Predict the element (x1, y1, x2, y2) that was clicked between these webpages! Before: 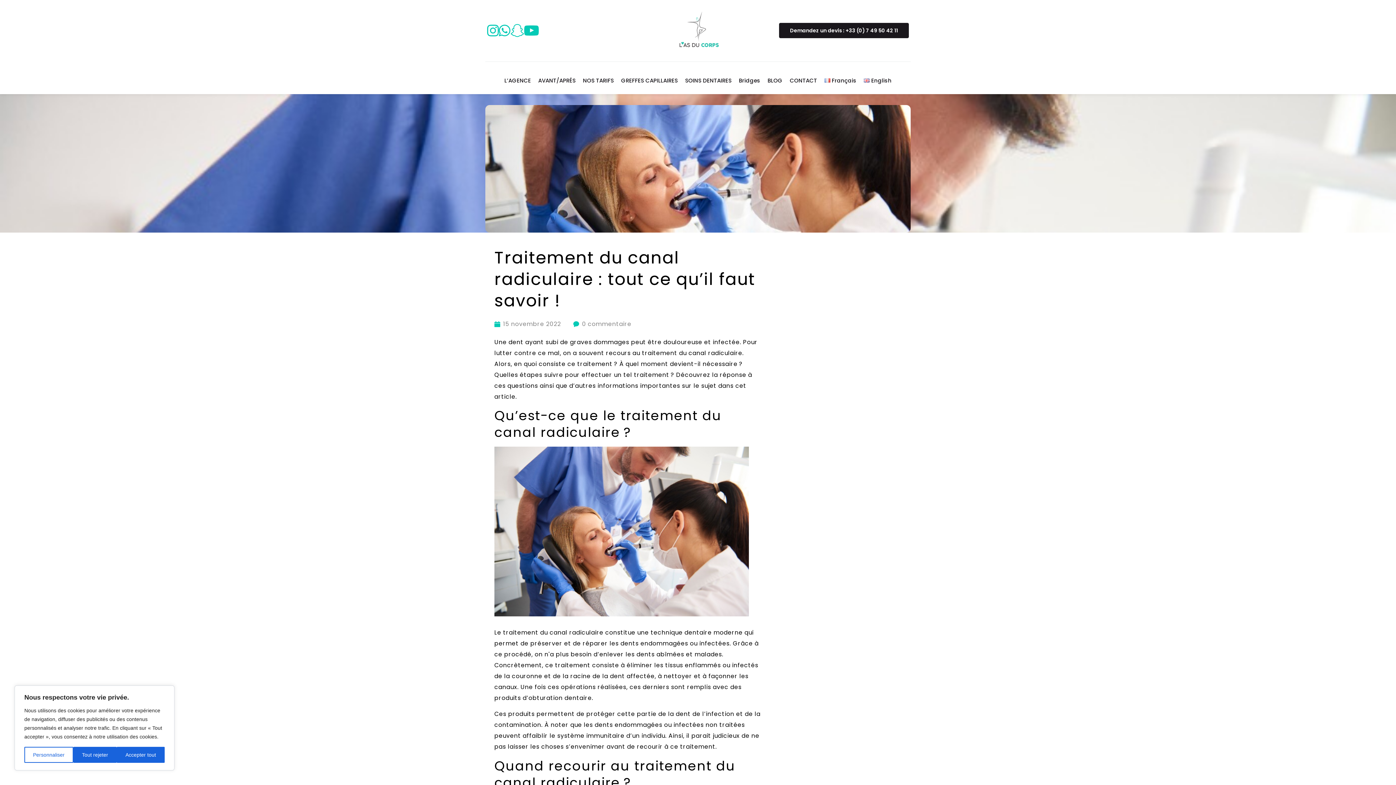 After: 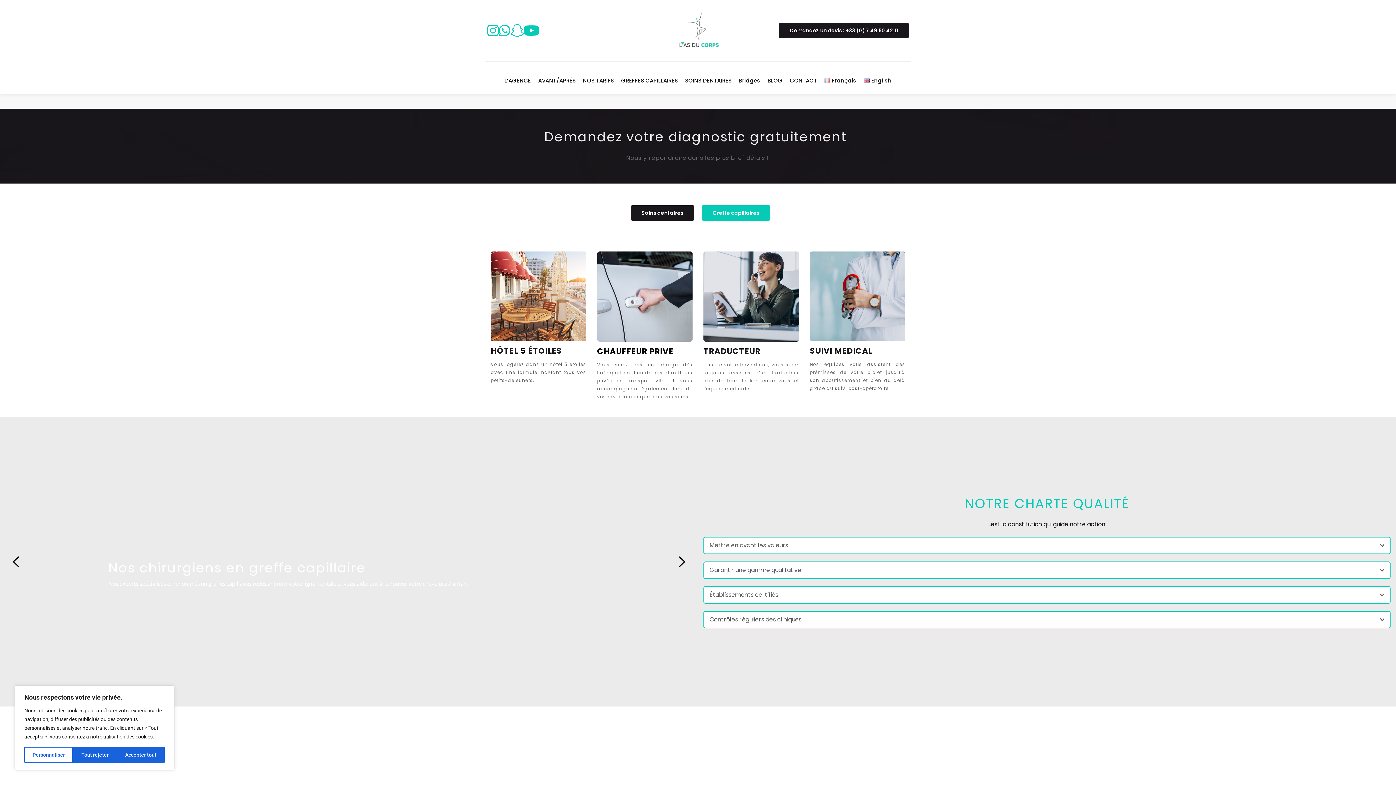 Action: bbox: (677, 10, 719, 50)